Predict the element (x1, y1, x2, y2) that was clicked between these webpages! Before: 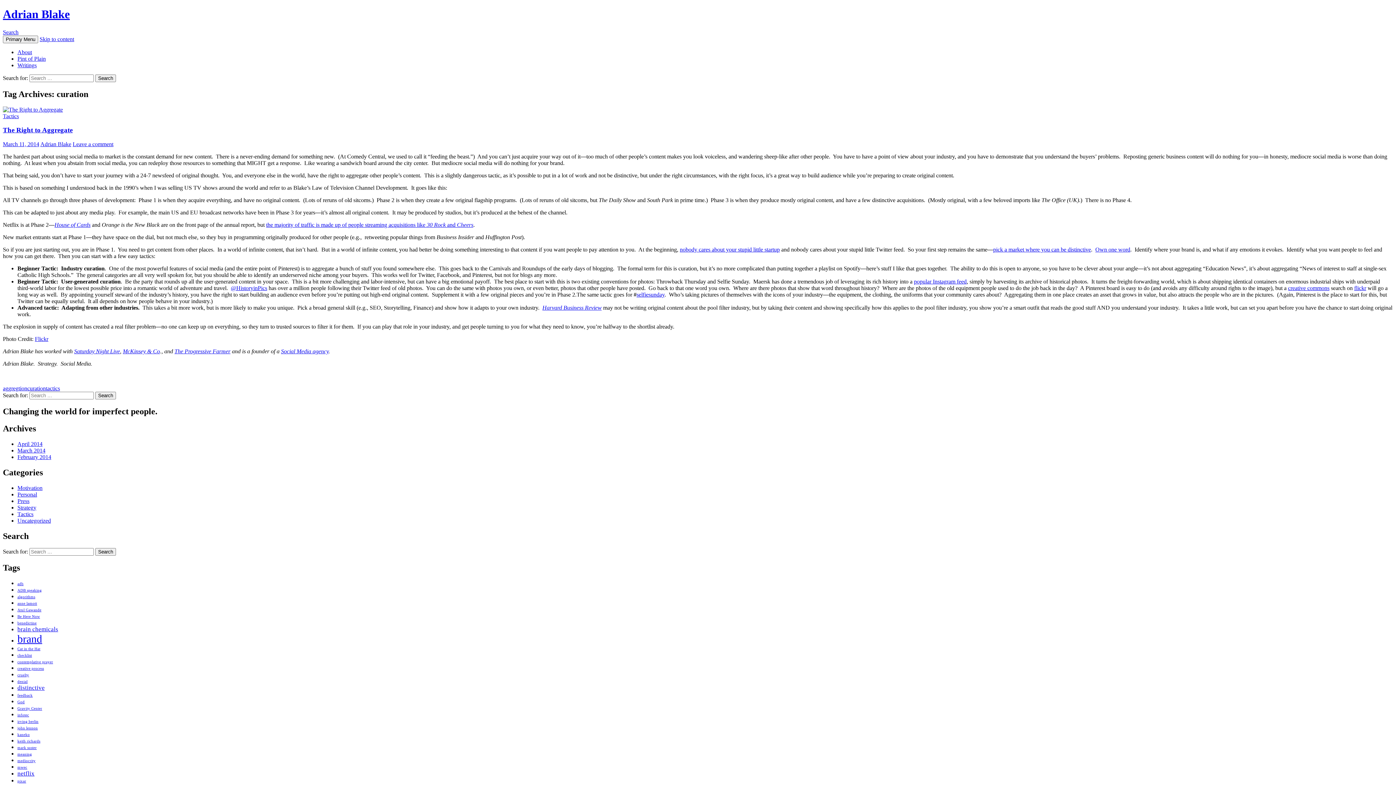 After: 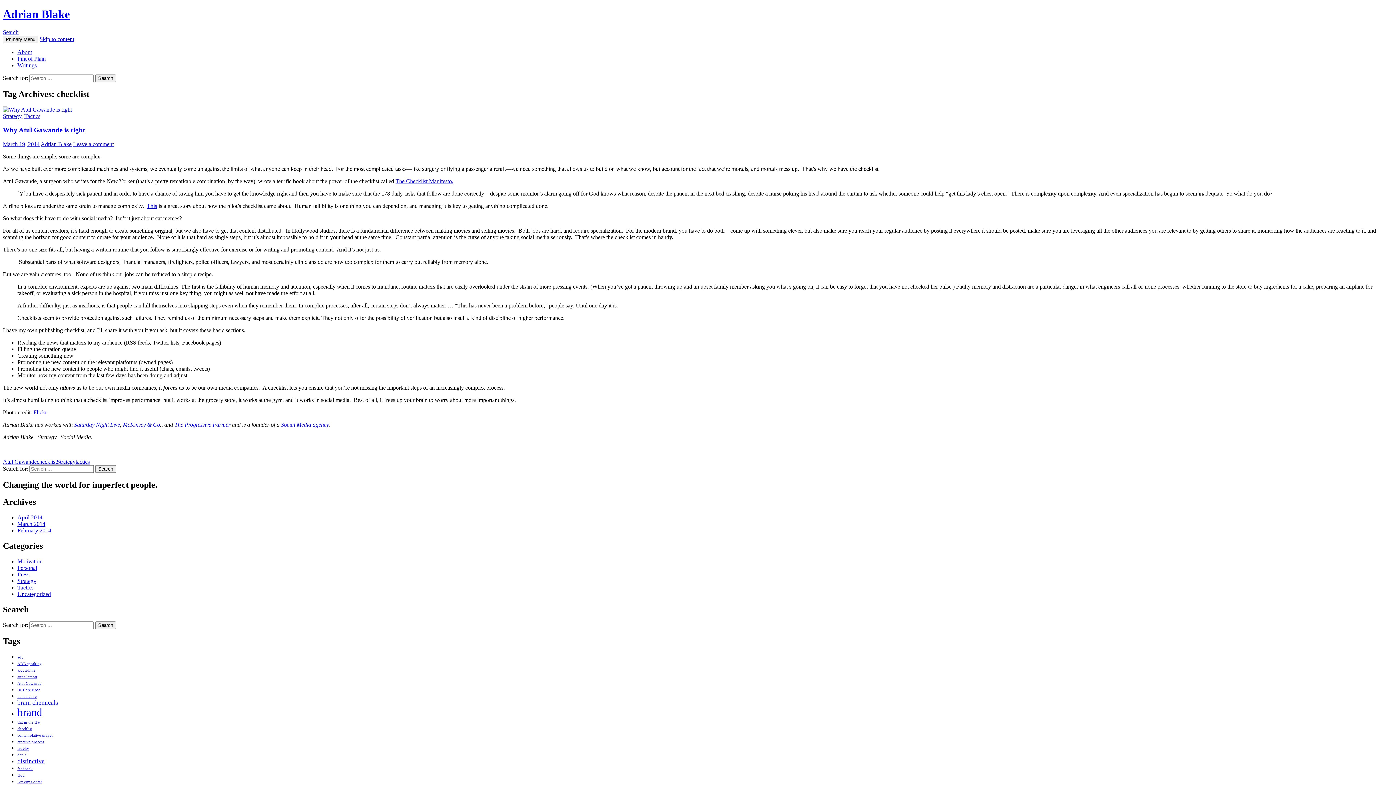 Action: bbox: (17, 653, 32, 657) label: checklist (1 item)